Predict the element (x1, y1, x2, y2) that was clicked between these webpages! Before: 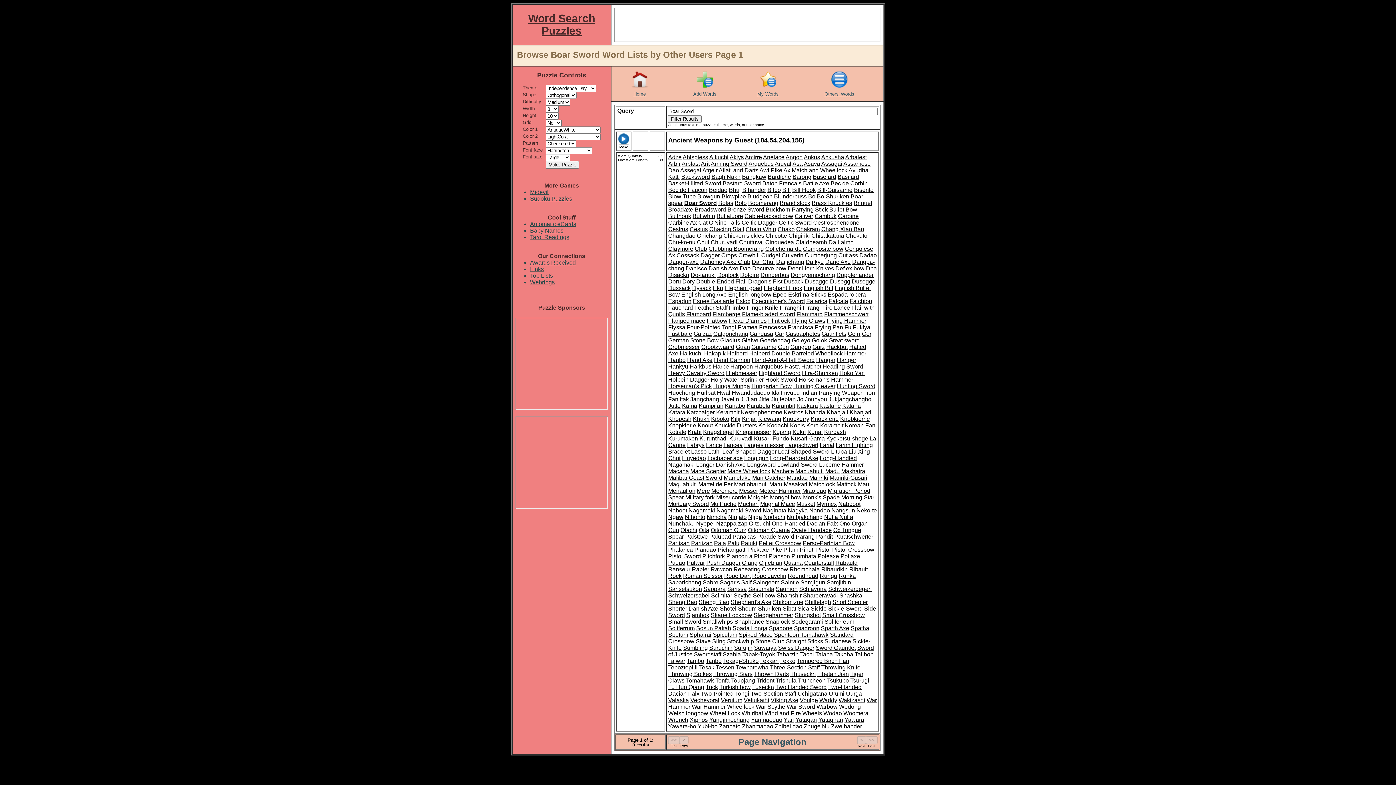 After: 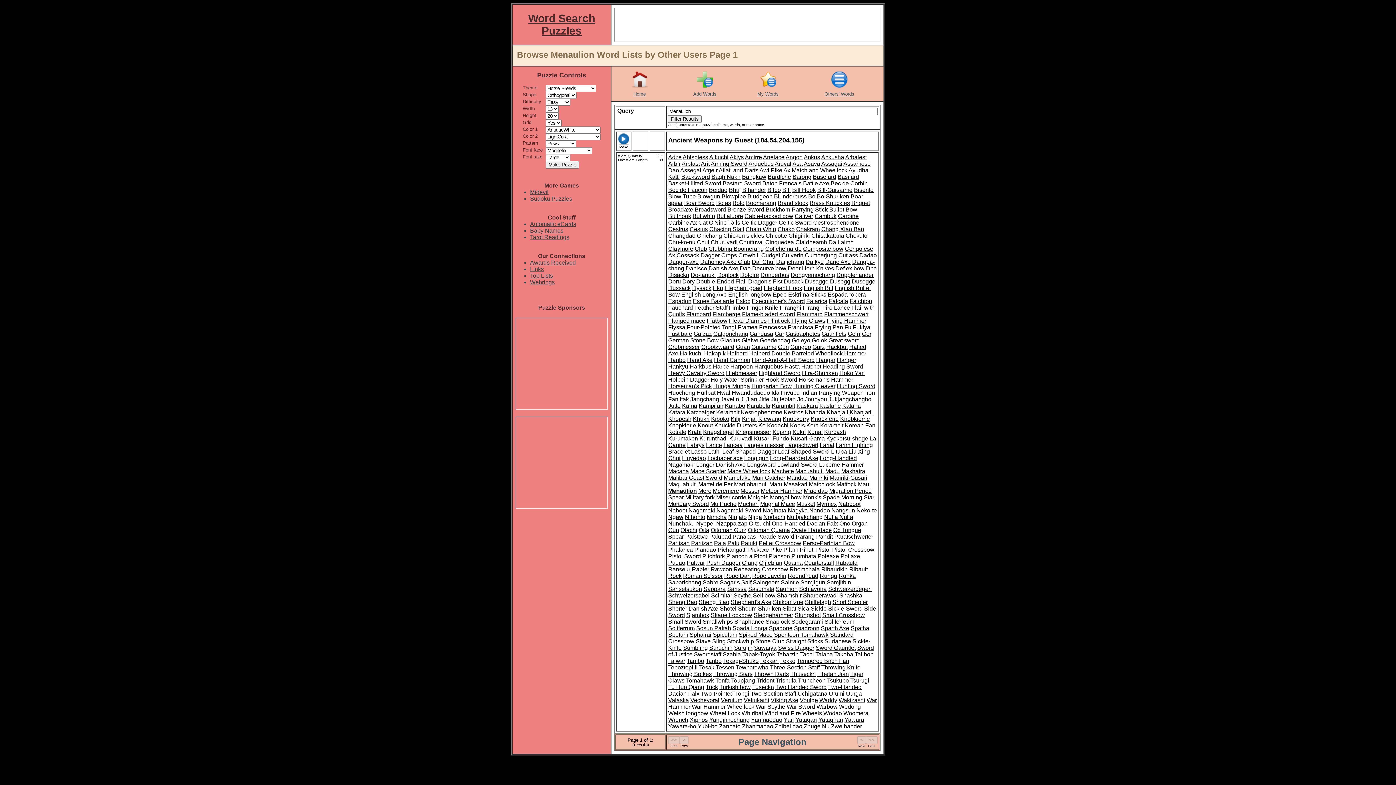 Action: label: Menaulion bbox: (668, 488, 695, 494)